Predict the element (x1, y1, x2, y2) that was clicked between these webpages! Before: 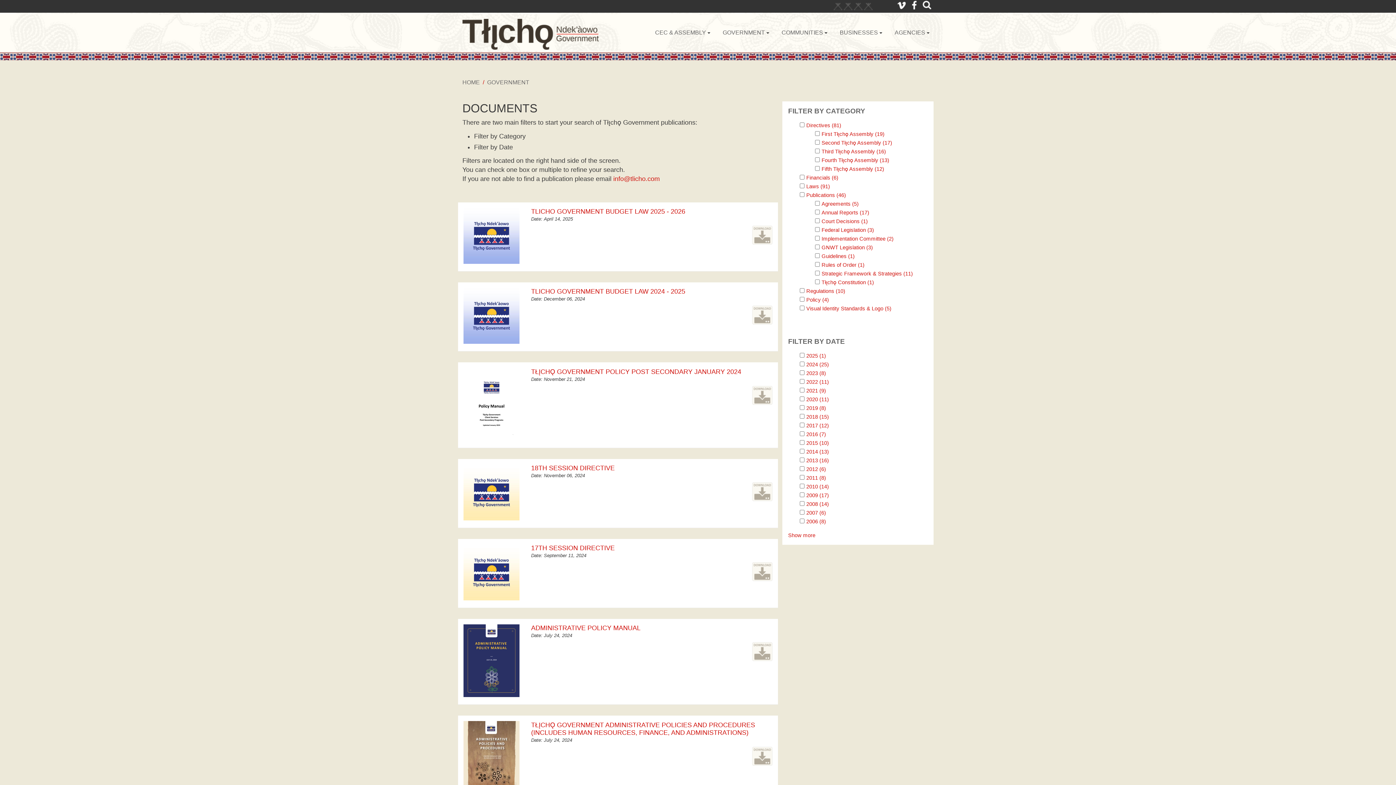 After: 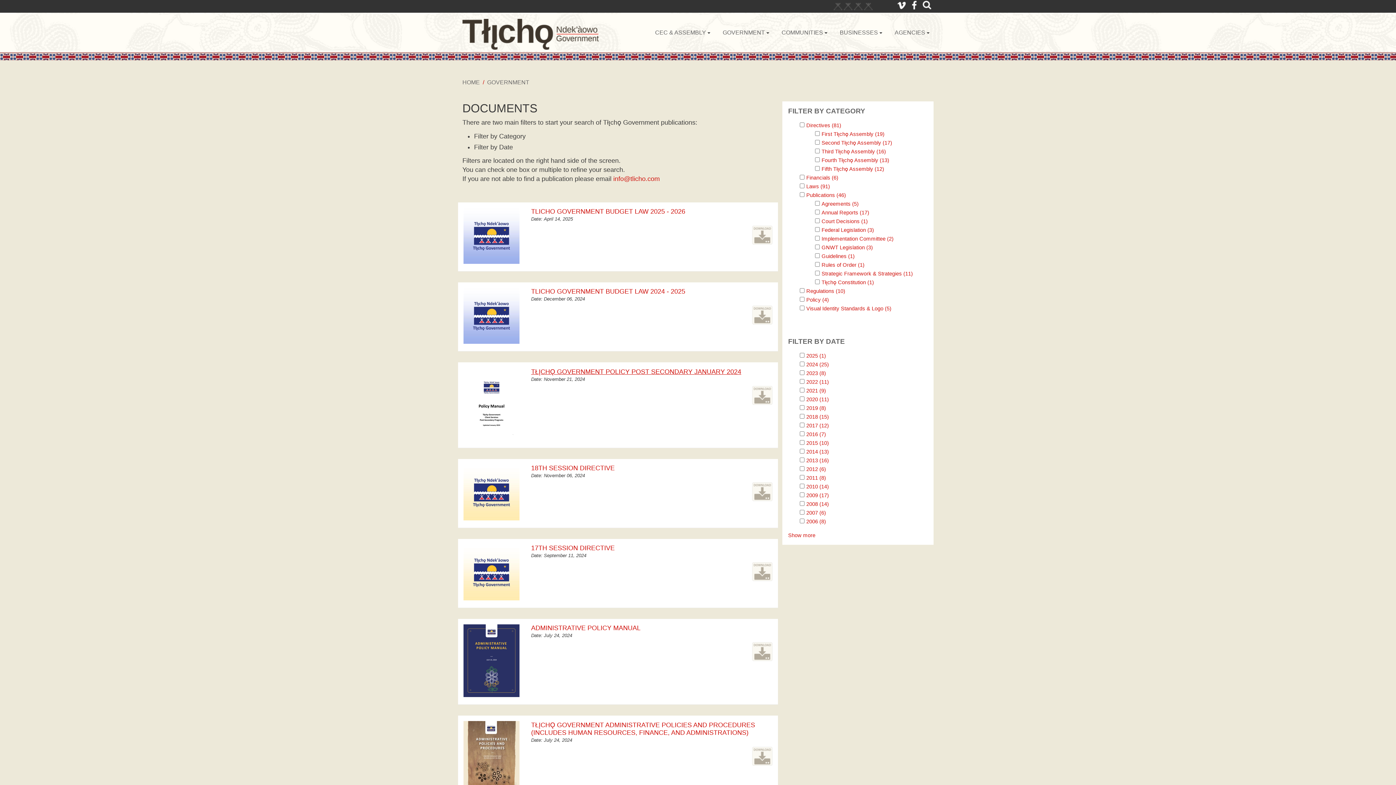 Action: label: TŁĮCHǪ GOVERNMENT POLICY POST SECONDARY JANUARY 2024 bbox: (531, 368, 741, 375)